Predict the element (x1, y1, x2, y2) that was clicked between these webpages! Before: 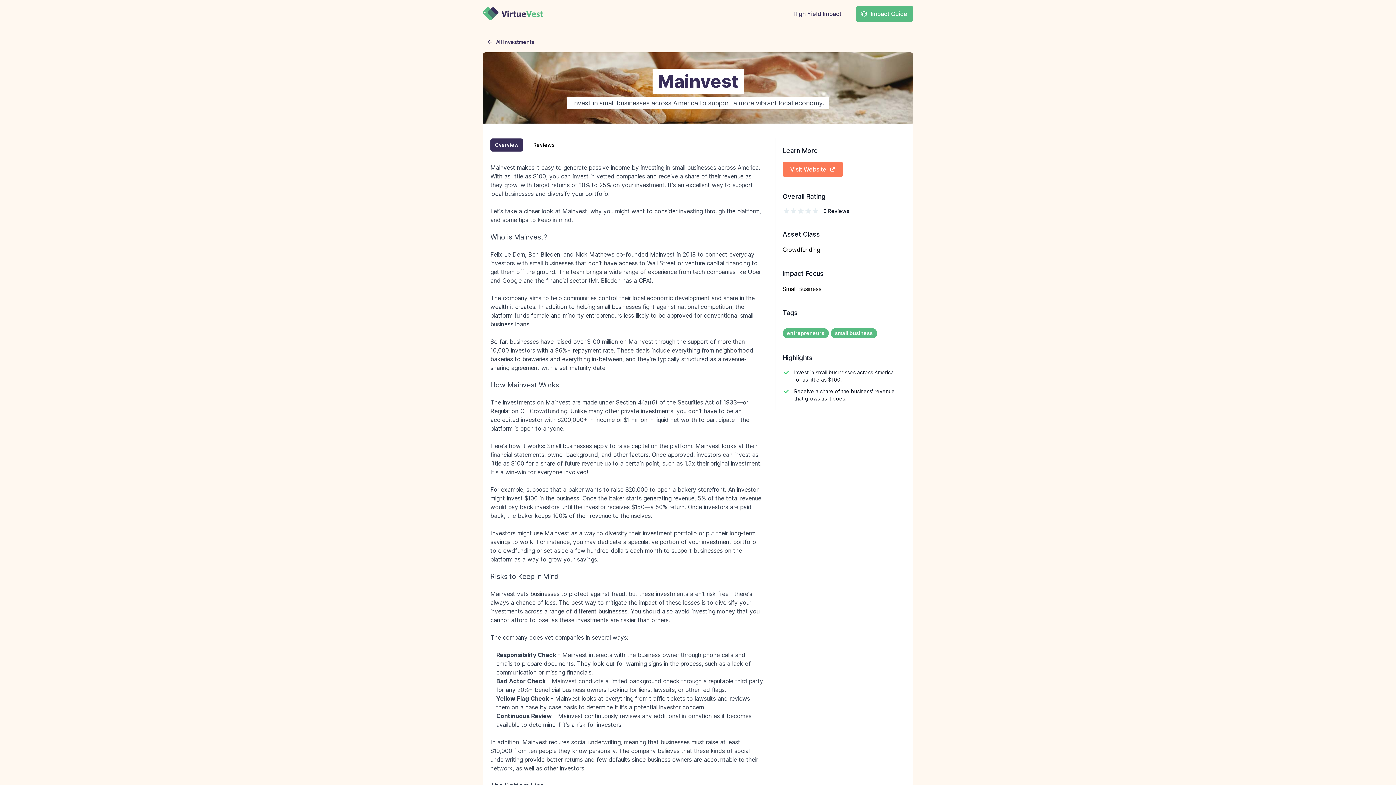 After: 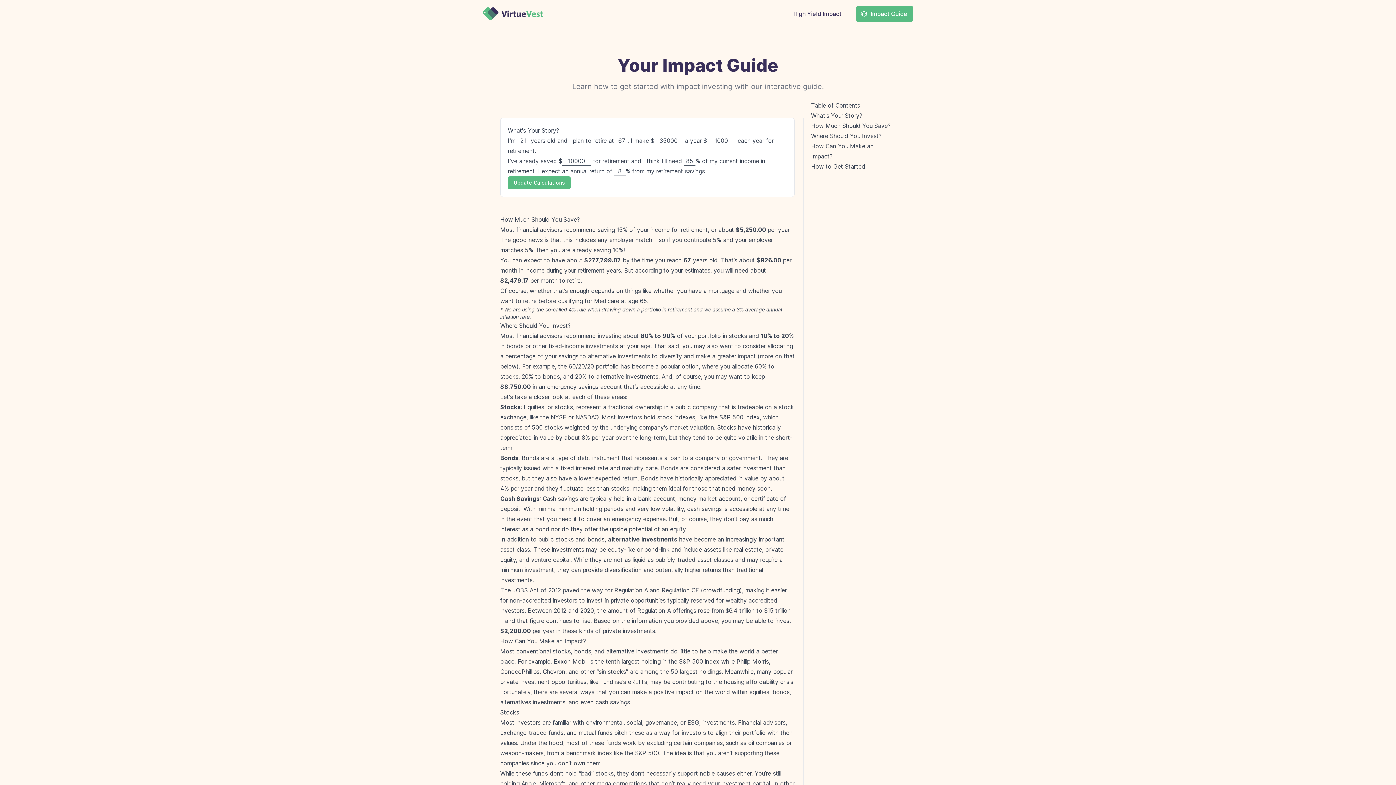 Action: label: Impact Guide bbox: (856, 5, 913, 21)